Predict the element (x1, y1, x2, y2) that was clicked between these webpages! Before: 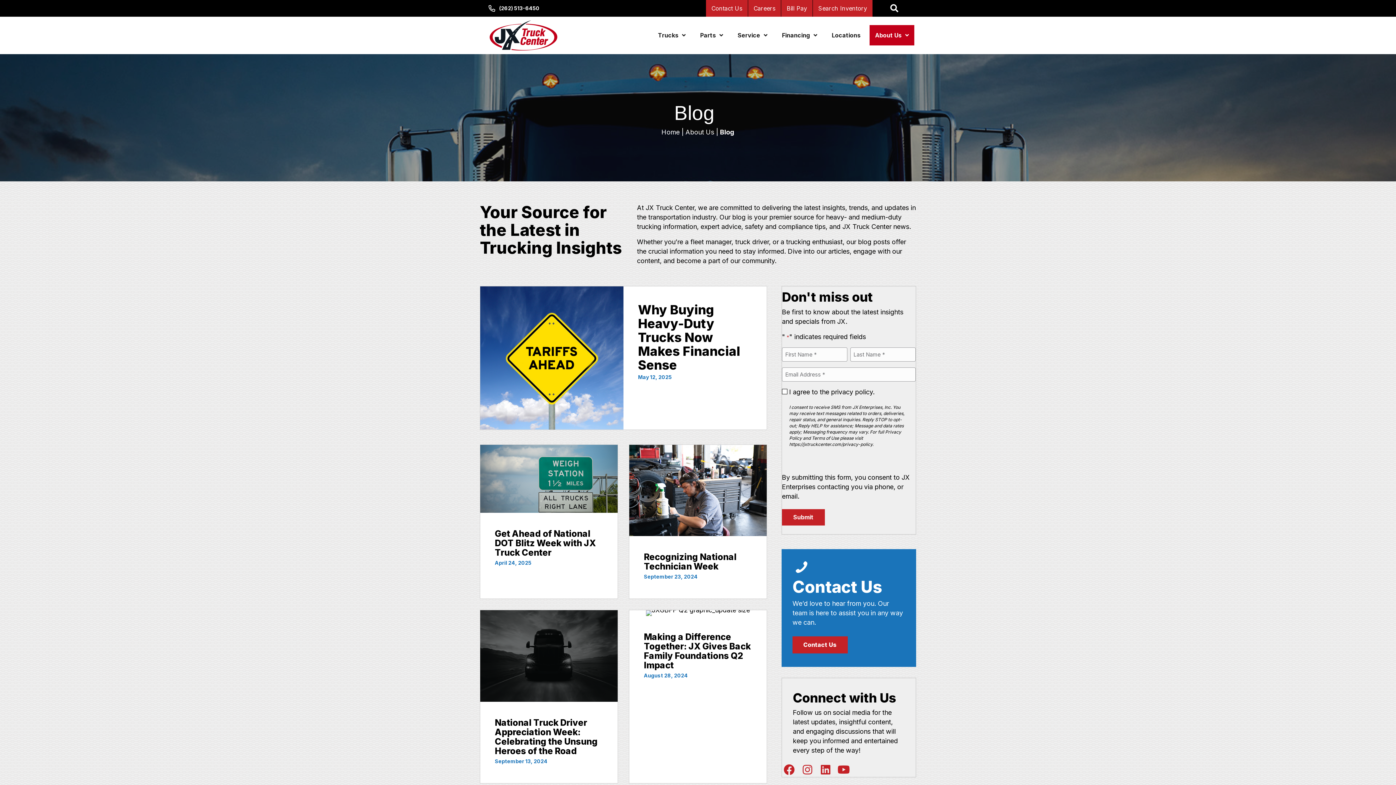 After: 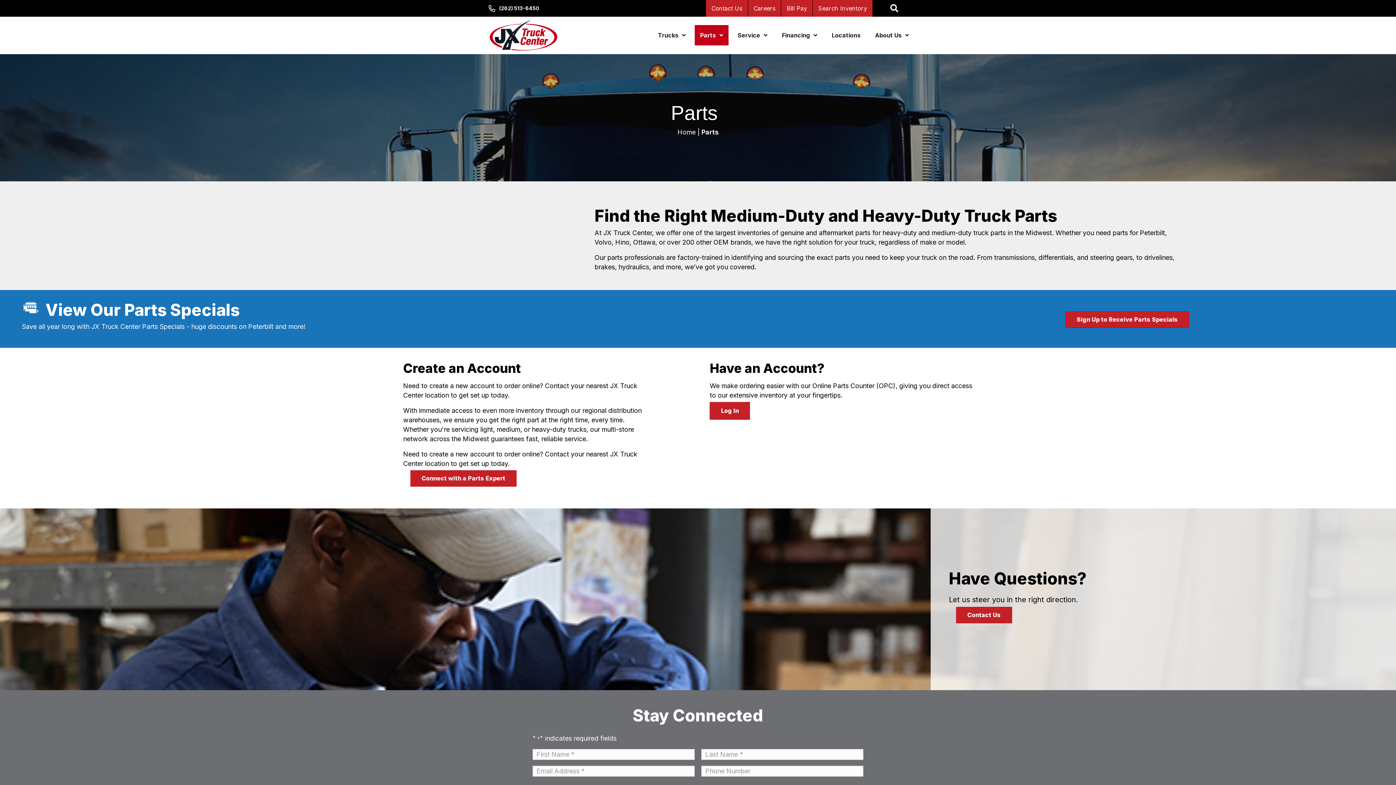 Action: label: Parts bbox: (694, 25, 728, 45)